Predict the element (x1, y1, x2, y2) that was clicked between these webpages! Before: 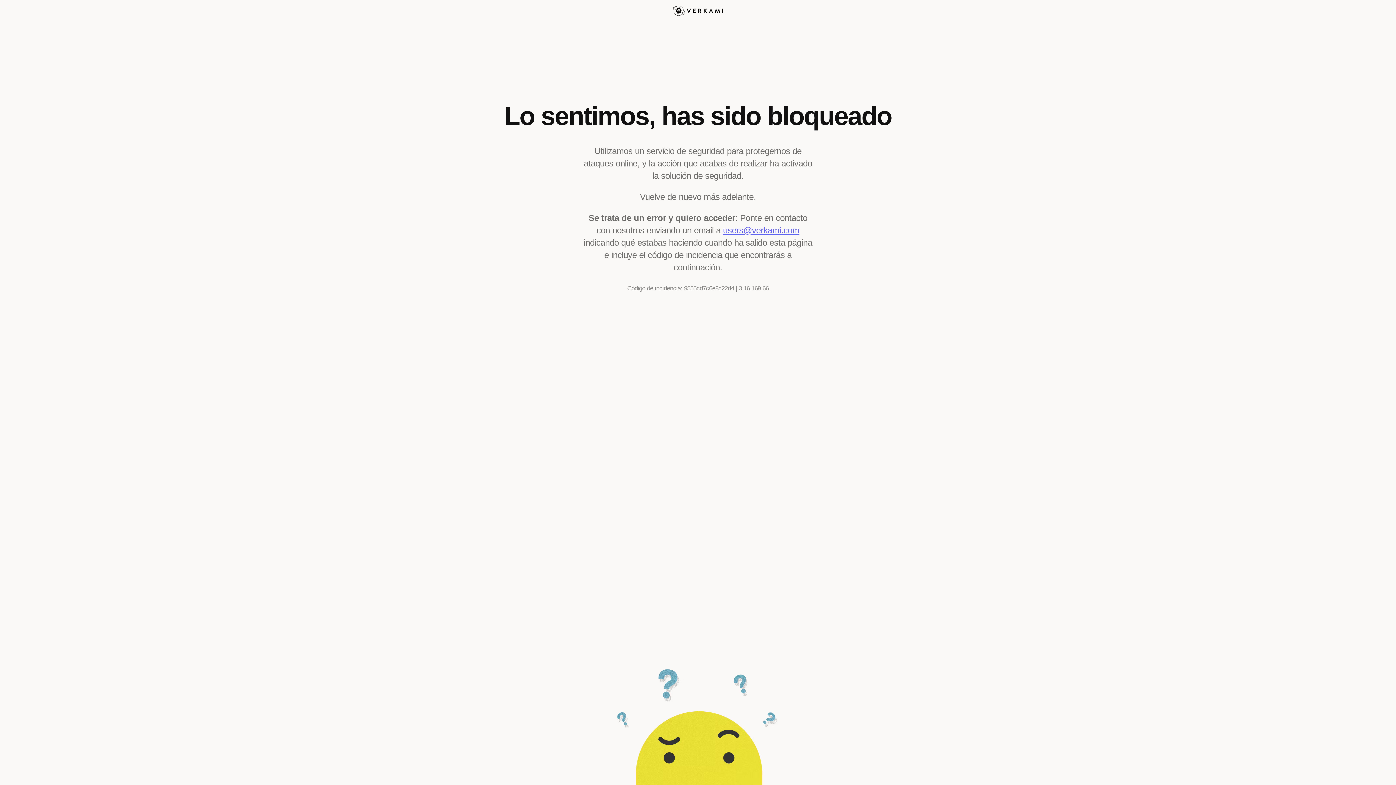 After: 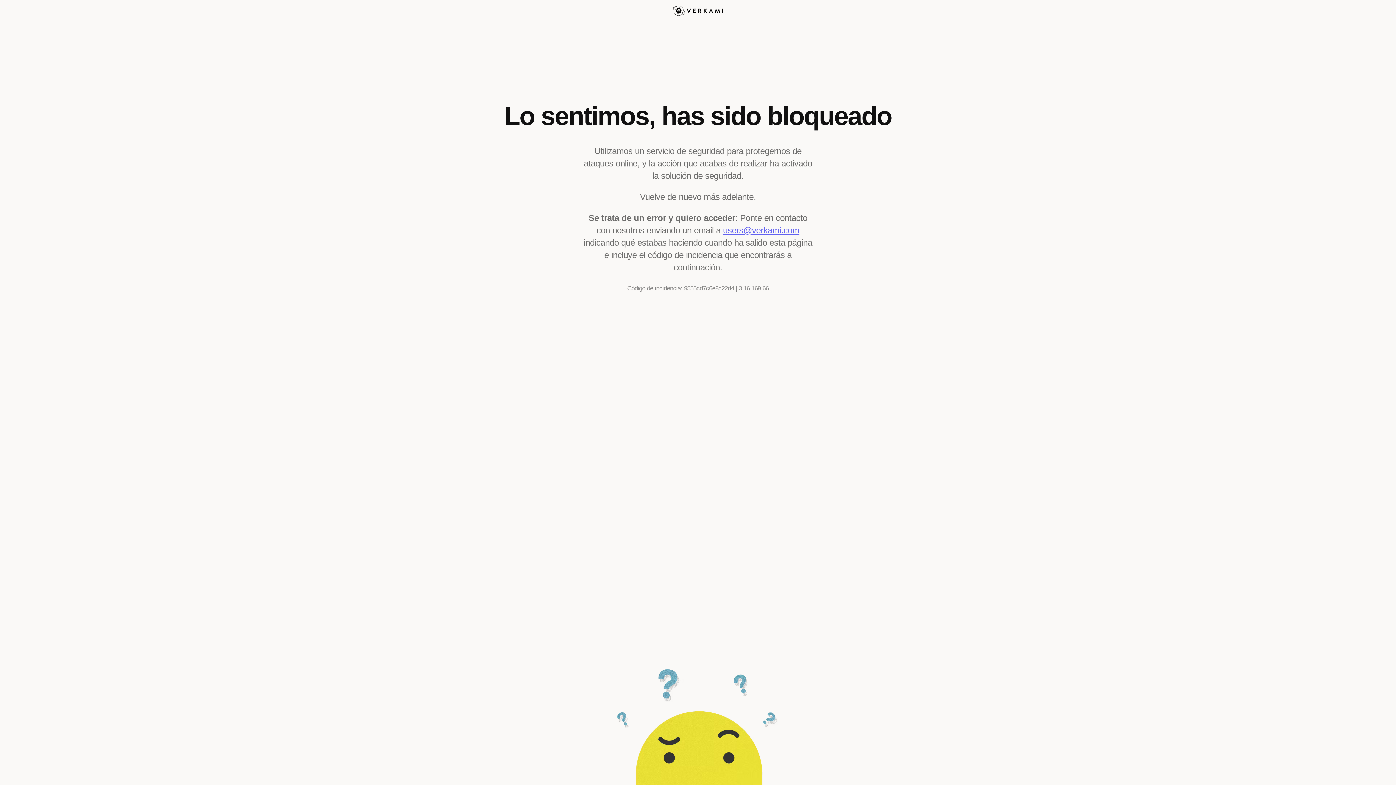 Action: bbox: (723, 225, 799, 235) label: users@verkami.com